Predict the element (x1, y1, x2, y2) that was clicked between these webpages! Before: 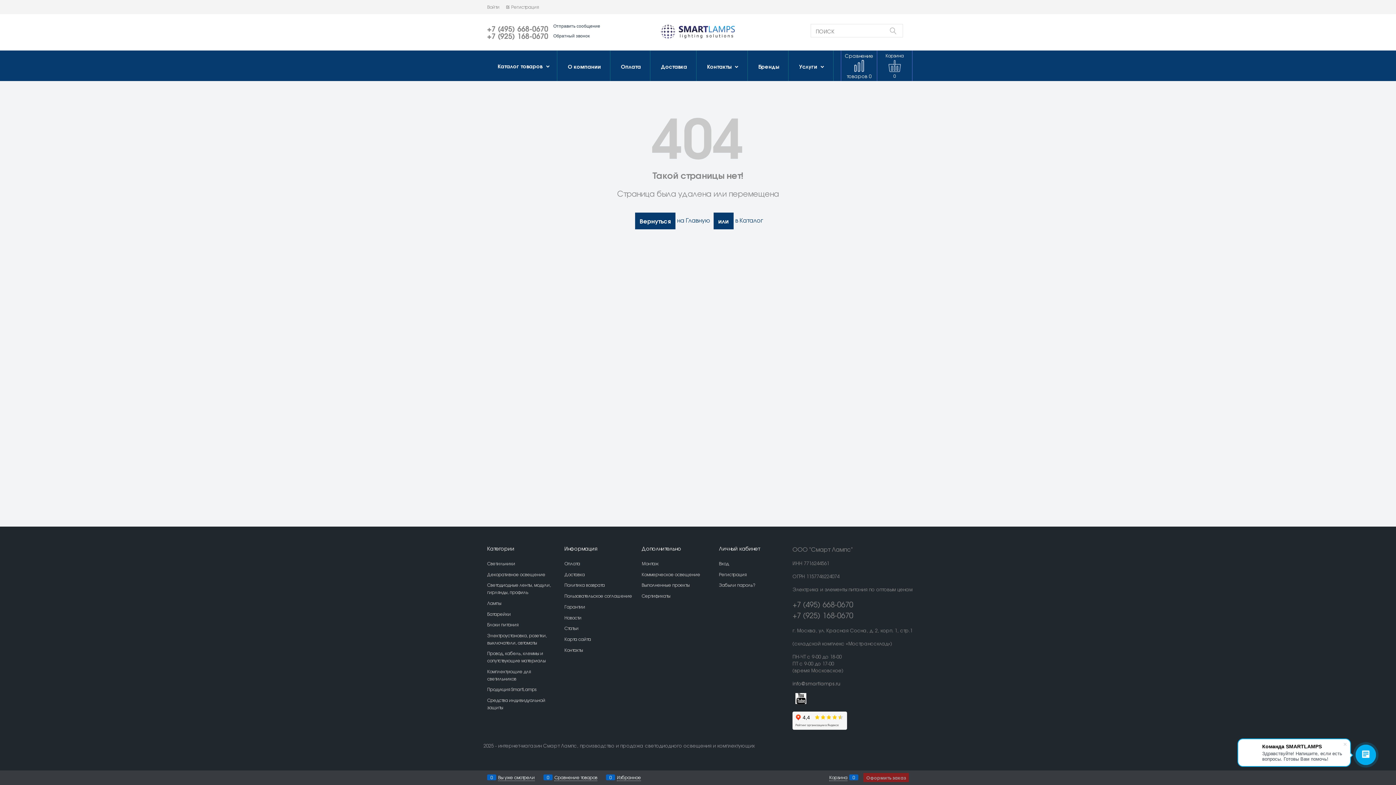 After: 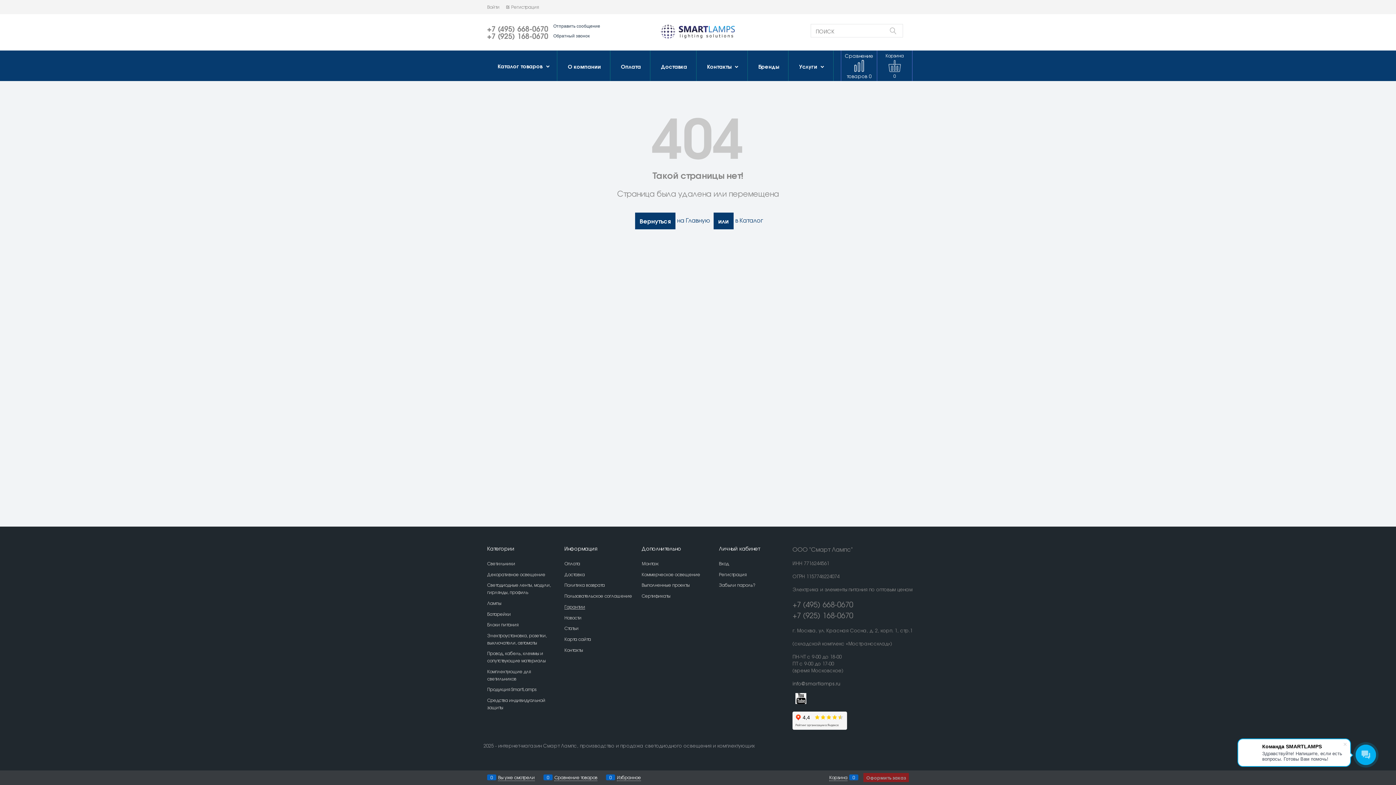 Action: label: Гарантии bbox: (564, 603, 585, 610)